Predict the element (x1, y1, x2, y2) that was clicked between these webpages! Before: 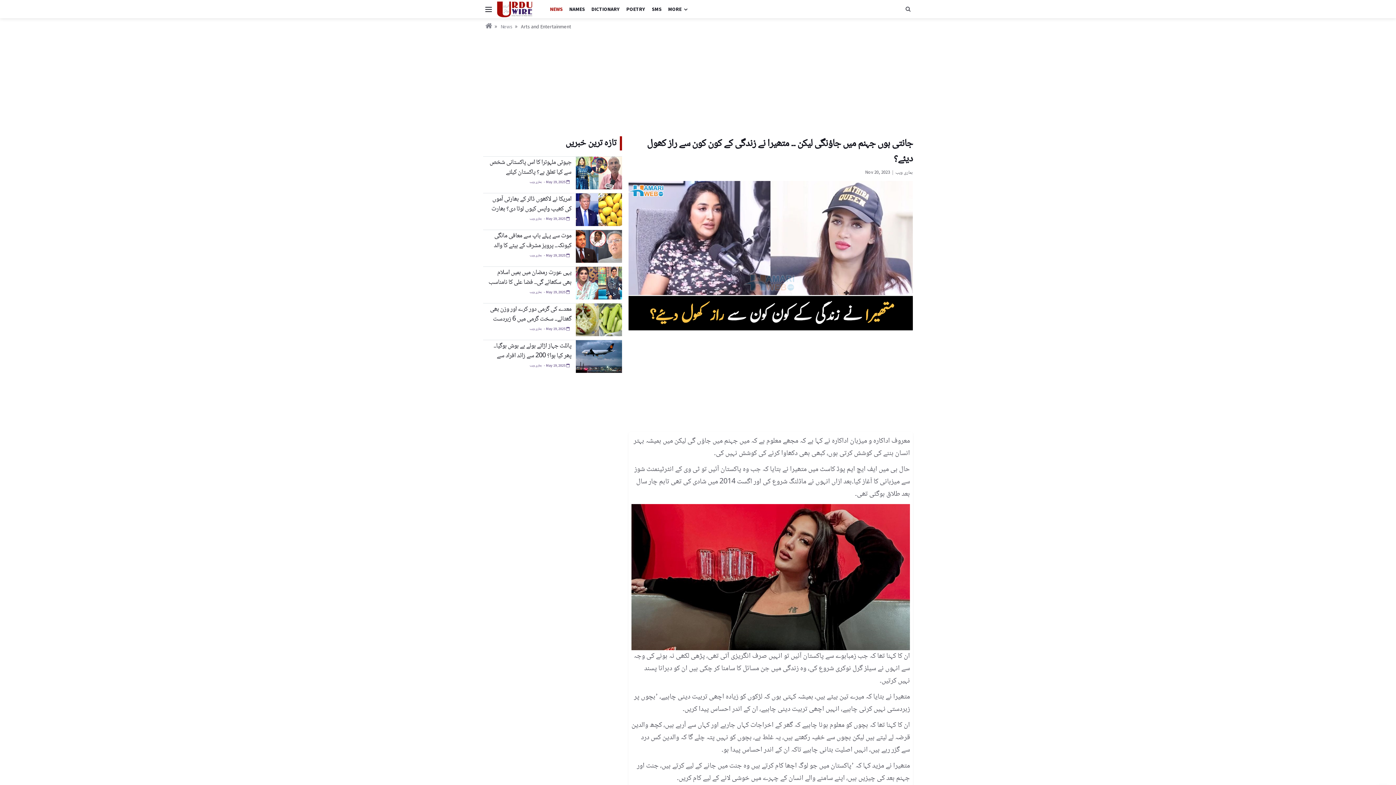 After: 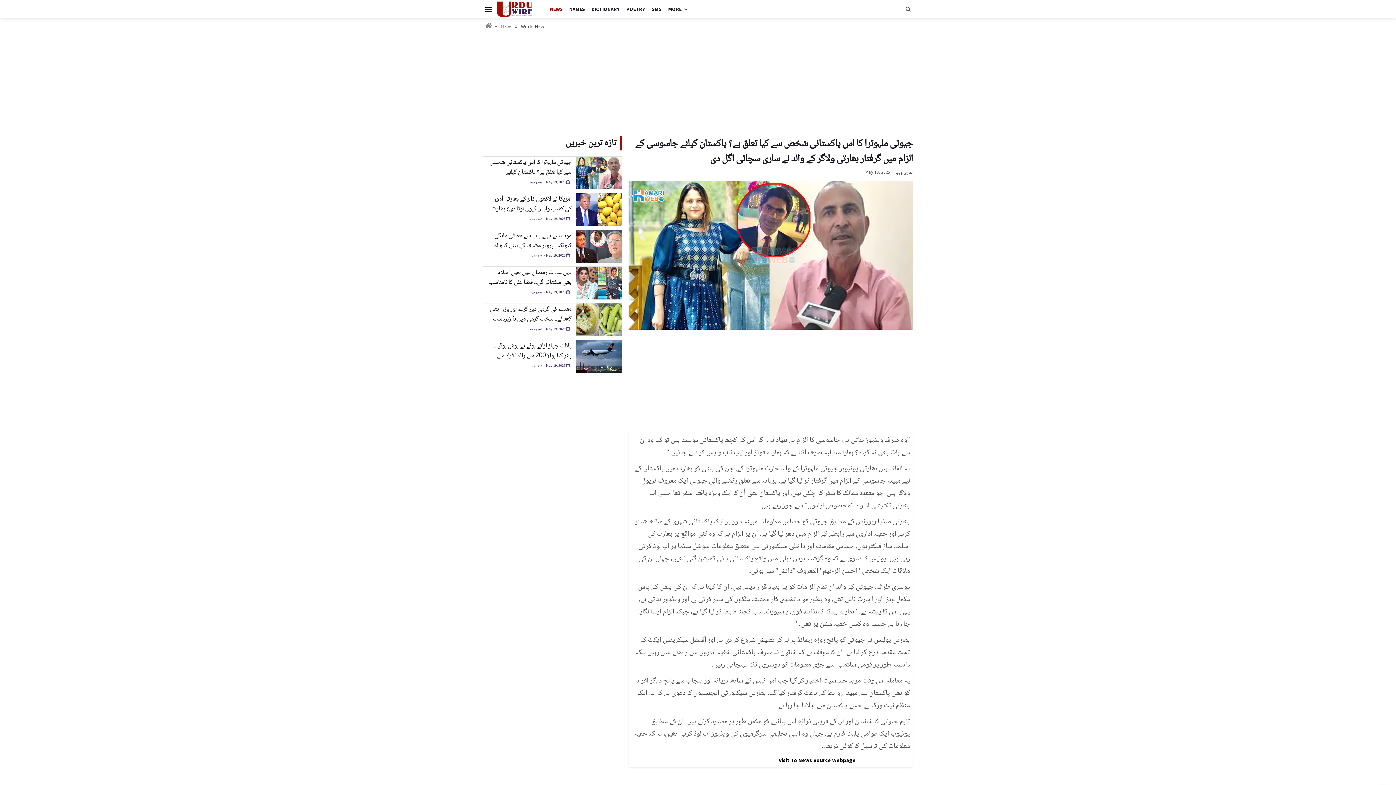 Action: label: جیوتی ملہوترا کا اس پاکستانی شخص سے کیا تعلق ہے؟ پاکستان کیلئے جاسوسی کے الزام میں گرفتار بھارتی ولاگر کے والد نے ساری سچائی اگل دی bbox: (487, 157, 571, 177)